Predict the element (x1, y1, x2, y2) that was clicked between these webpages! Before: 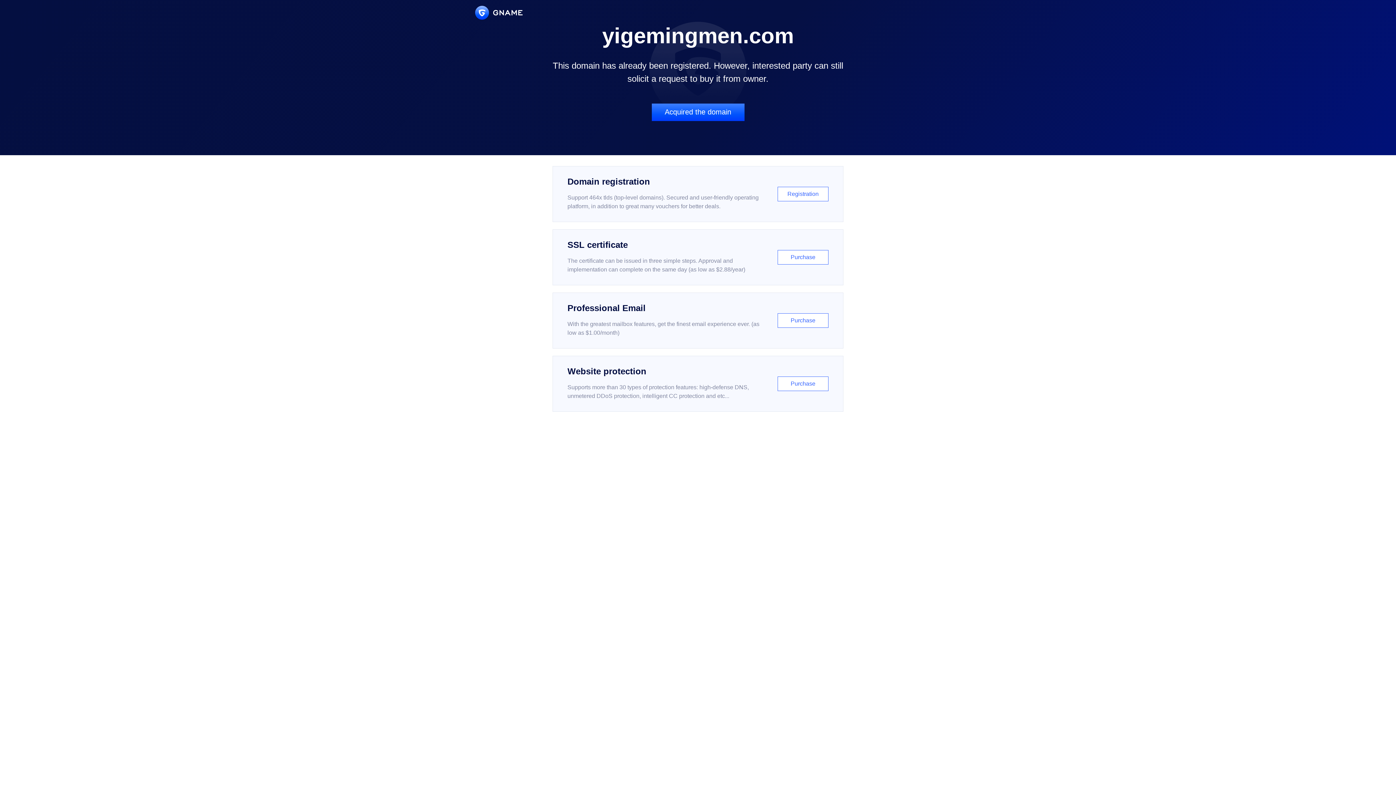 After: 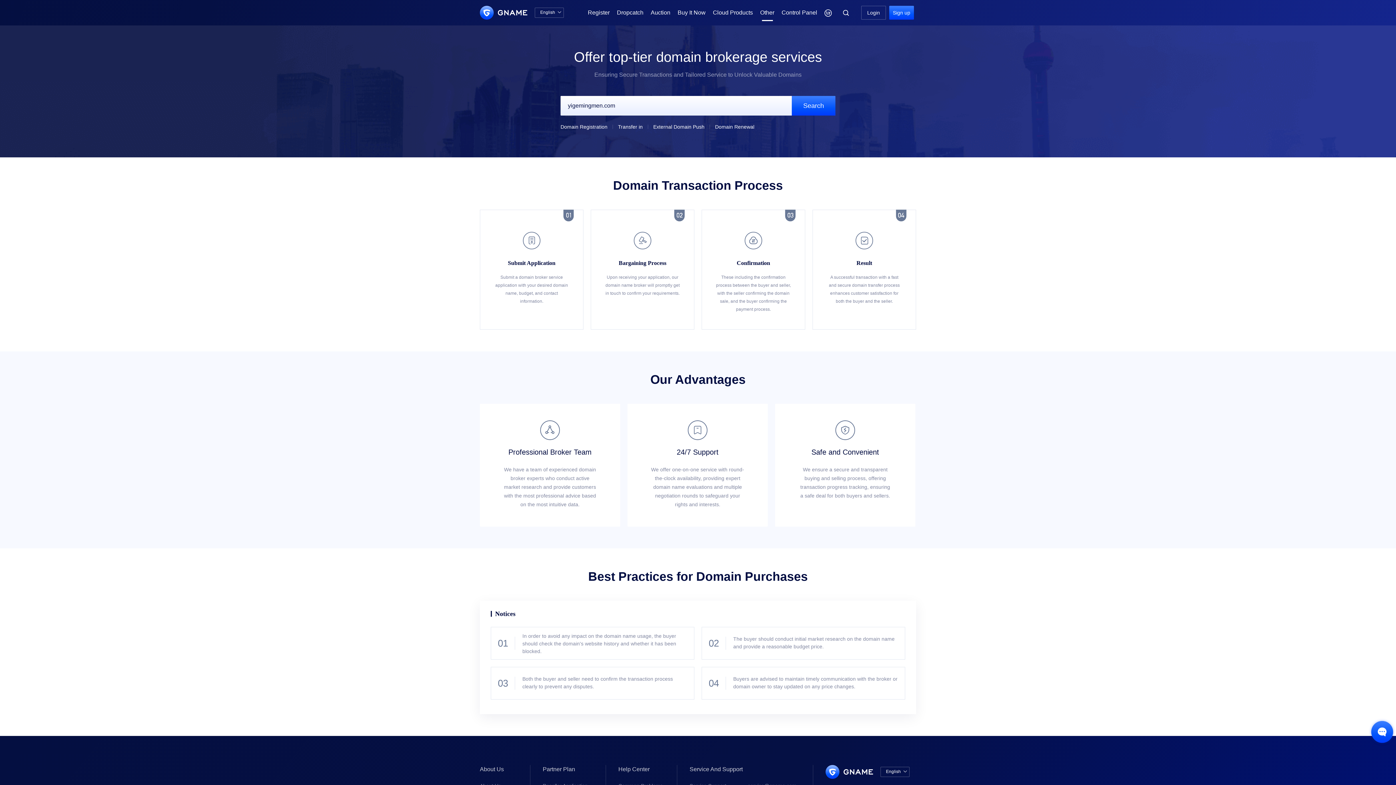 Action: label: Acquired the domain bbox: (651, 103, 744, 121)